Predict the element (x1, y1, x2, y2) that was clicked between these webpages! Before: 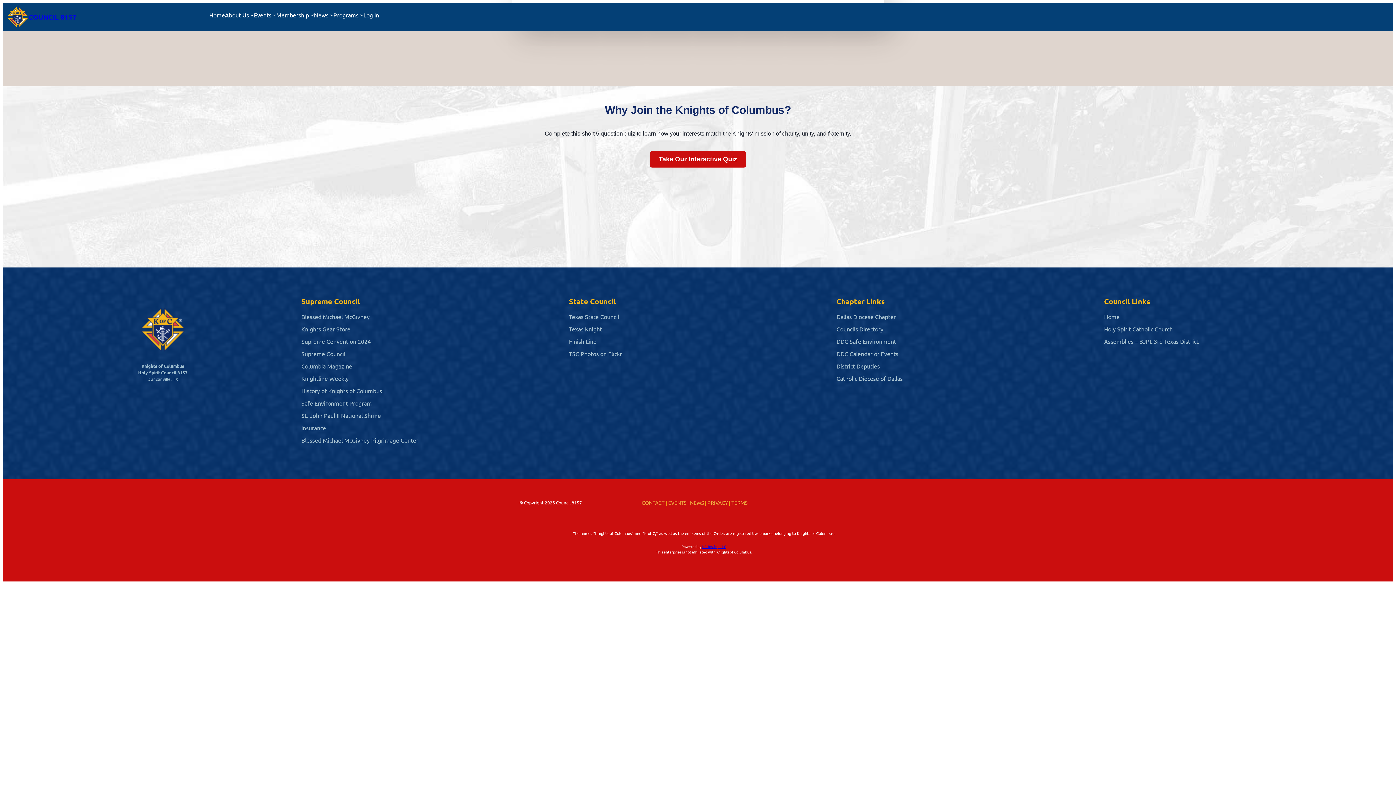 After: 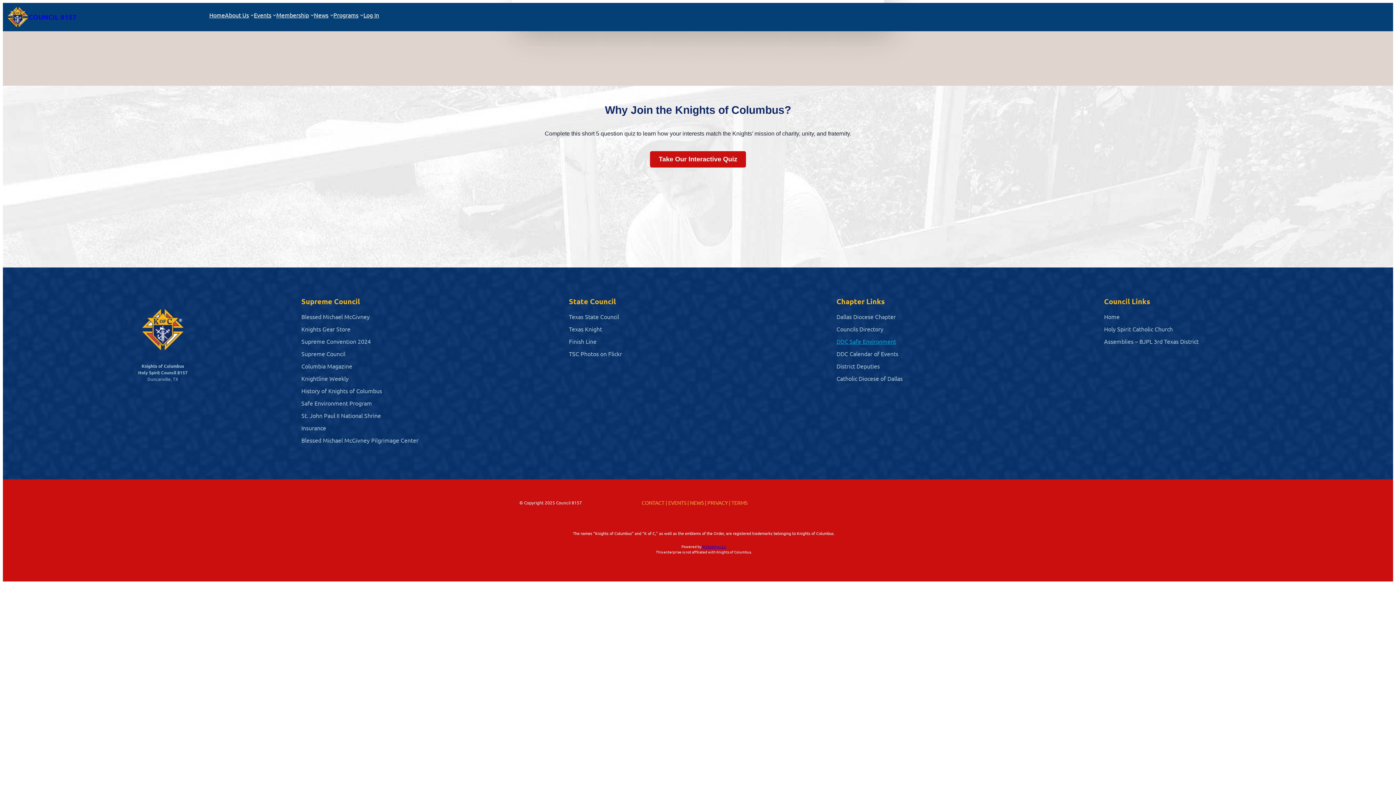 Action: label: DDC Safe Environment bbox: (836, 336, 1096, 345)